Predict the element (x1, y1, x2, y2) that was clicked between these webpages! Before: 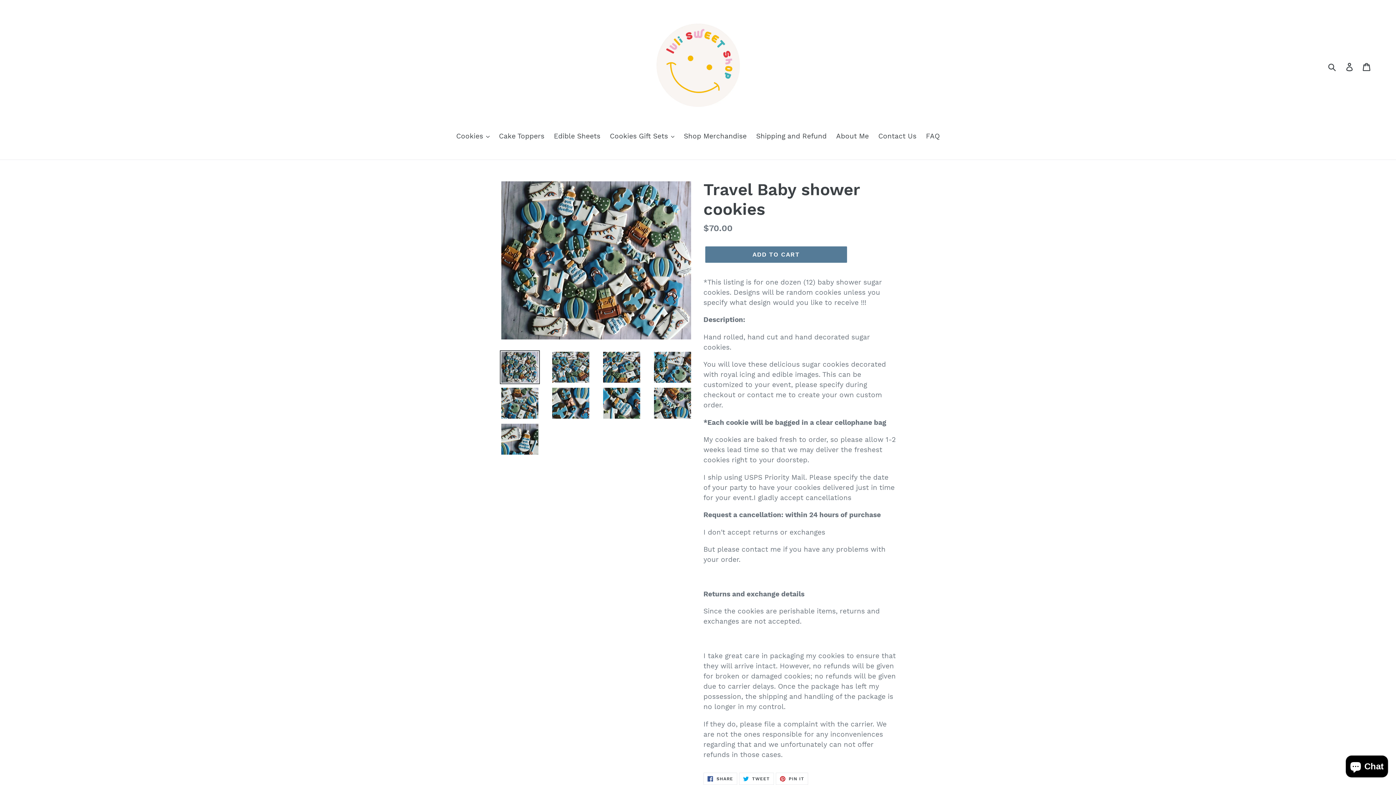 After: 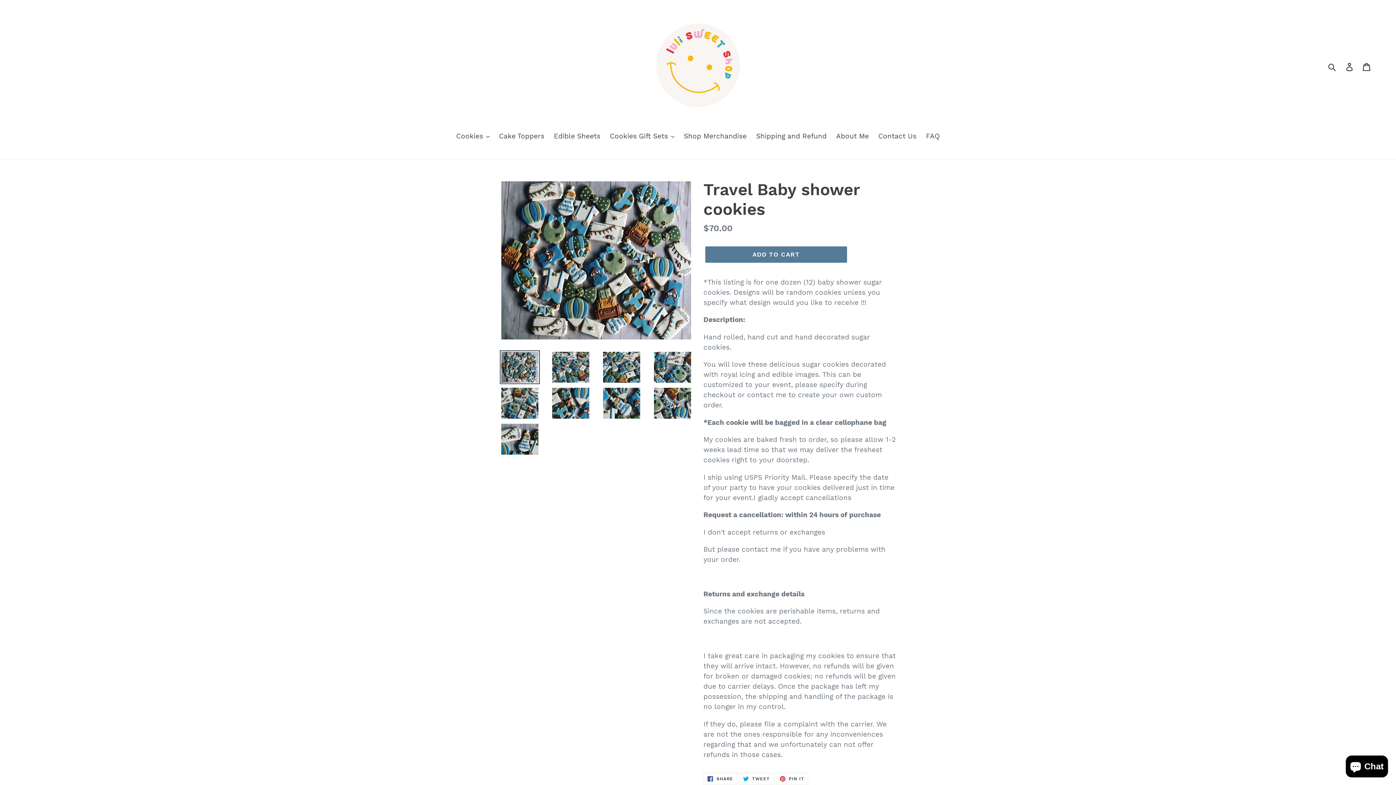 Action: bbox: (500, 350, 540, 384)